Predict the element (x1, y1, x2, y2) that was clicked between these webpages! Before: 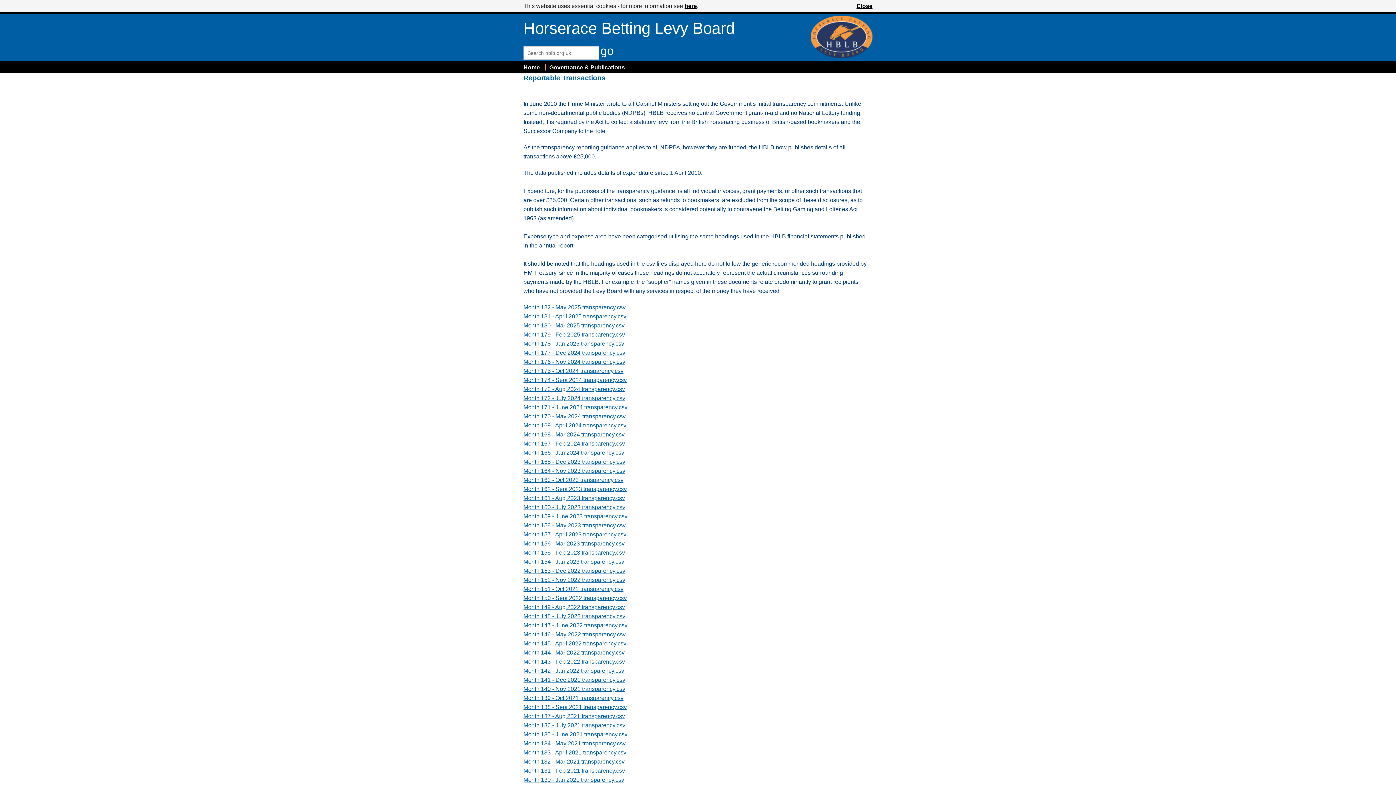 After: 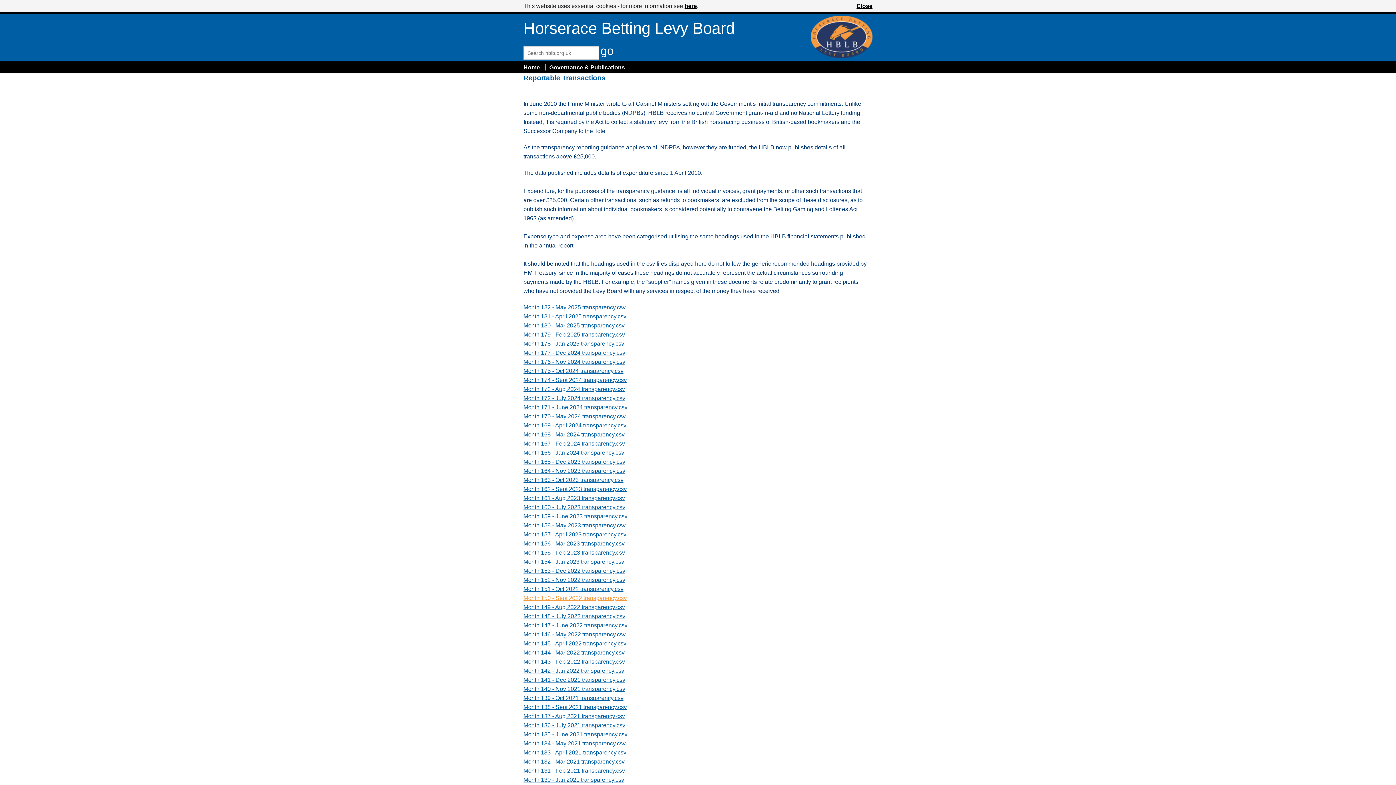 Action: bbox: (523, 595, 626, 601) label: Month 150 - Sept 2022 transparency.csv